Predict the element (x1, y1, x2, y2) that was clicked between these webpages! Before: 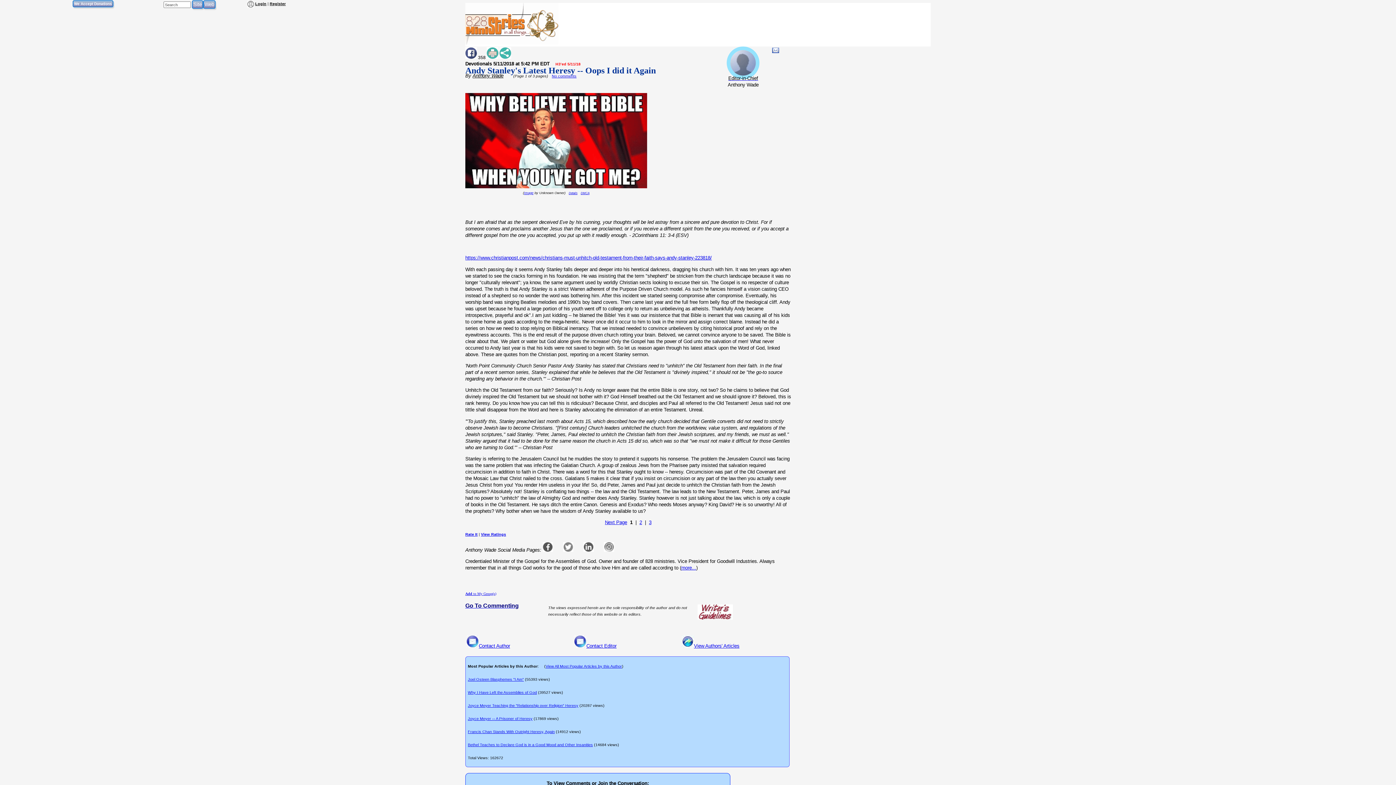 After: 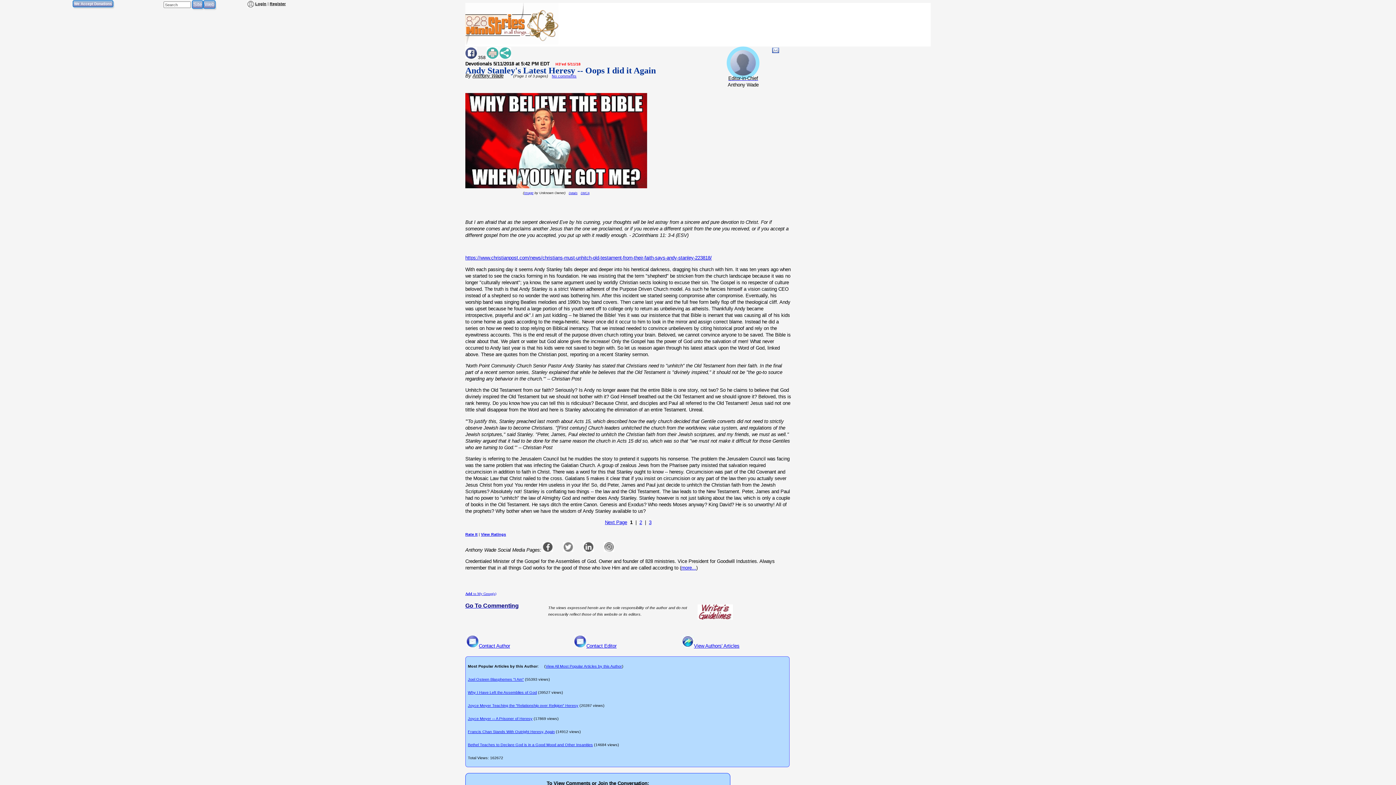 Action: bbox: (583, 547, 593, 553)